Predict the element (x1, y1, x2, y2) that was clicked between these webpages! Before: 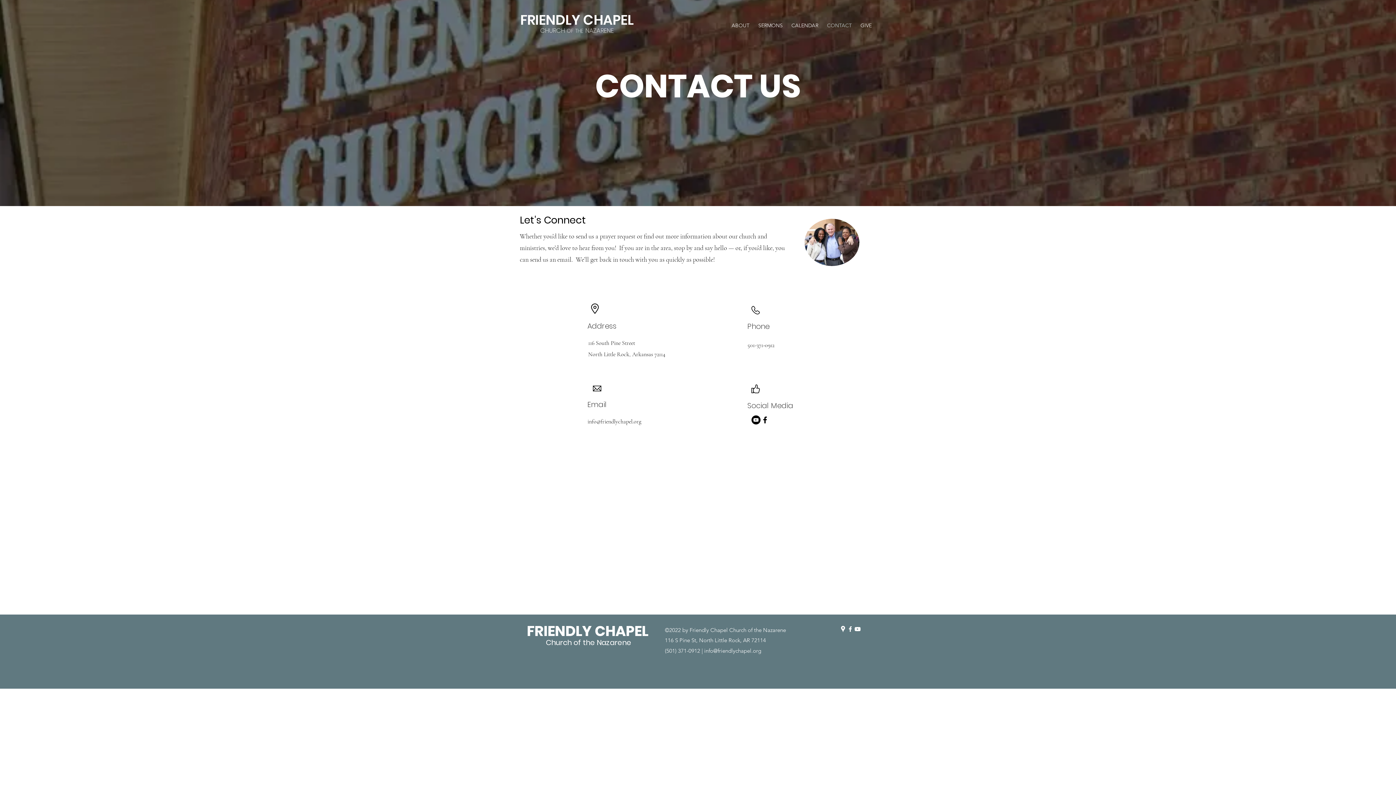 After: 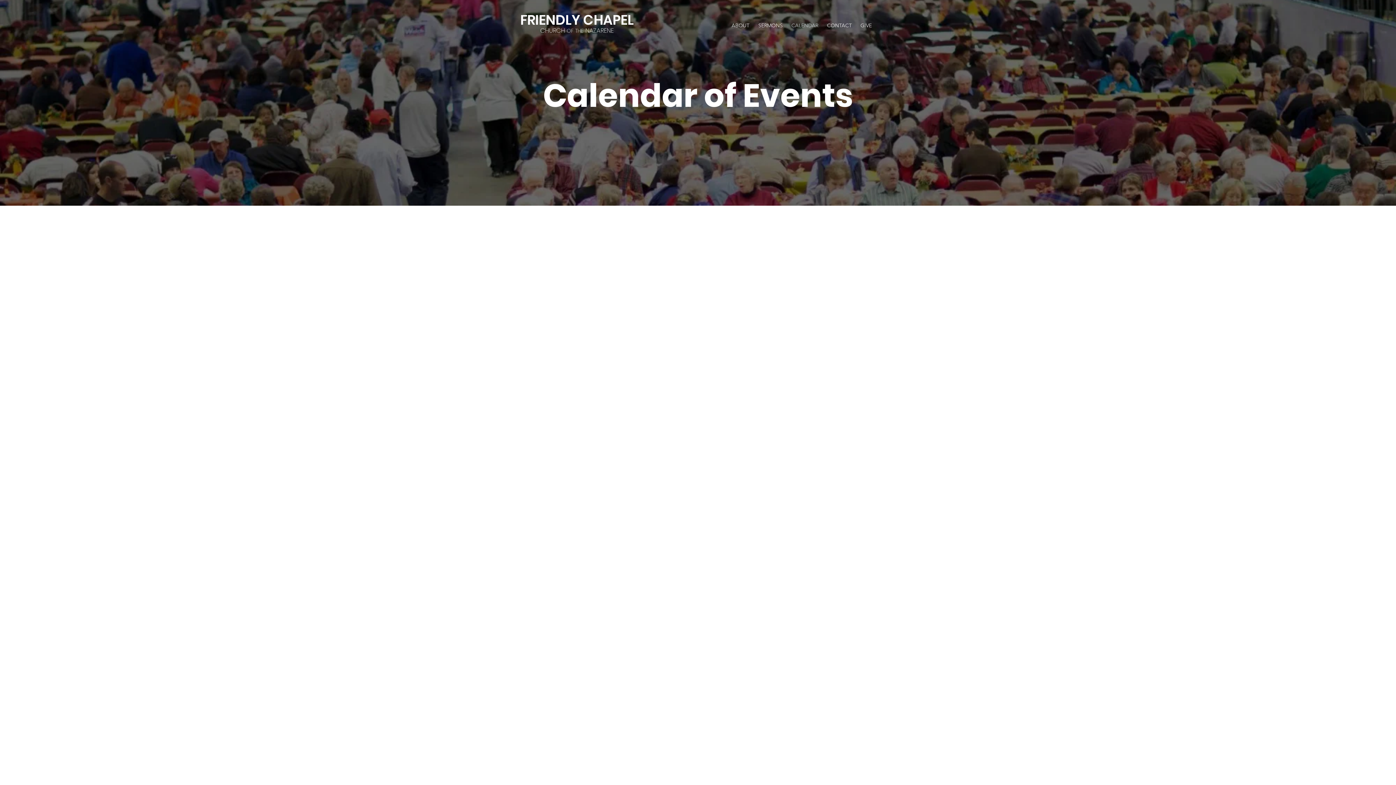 Action: label: CALENDAR bbox: (787, 16, 822, 34)